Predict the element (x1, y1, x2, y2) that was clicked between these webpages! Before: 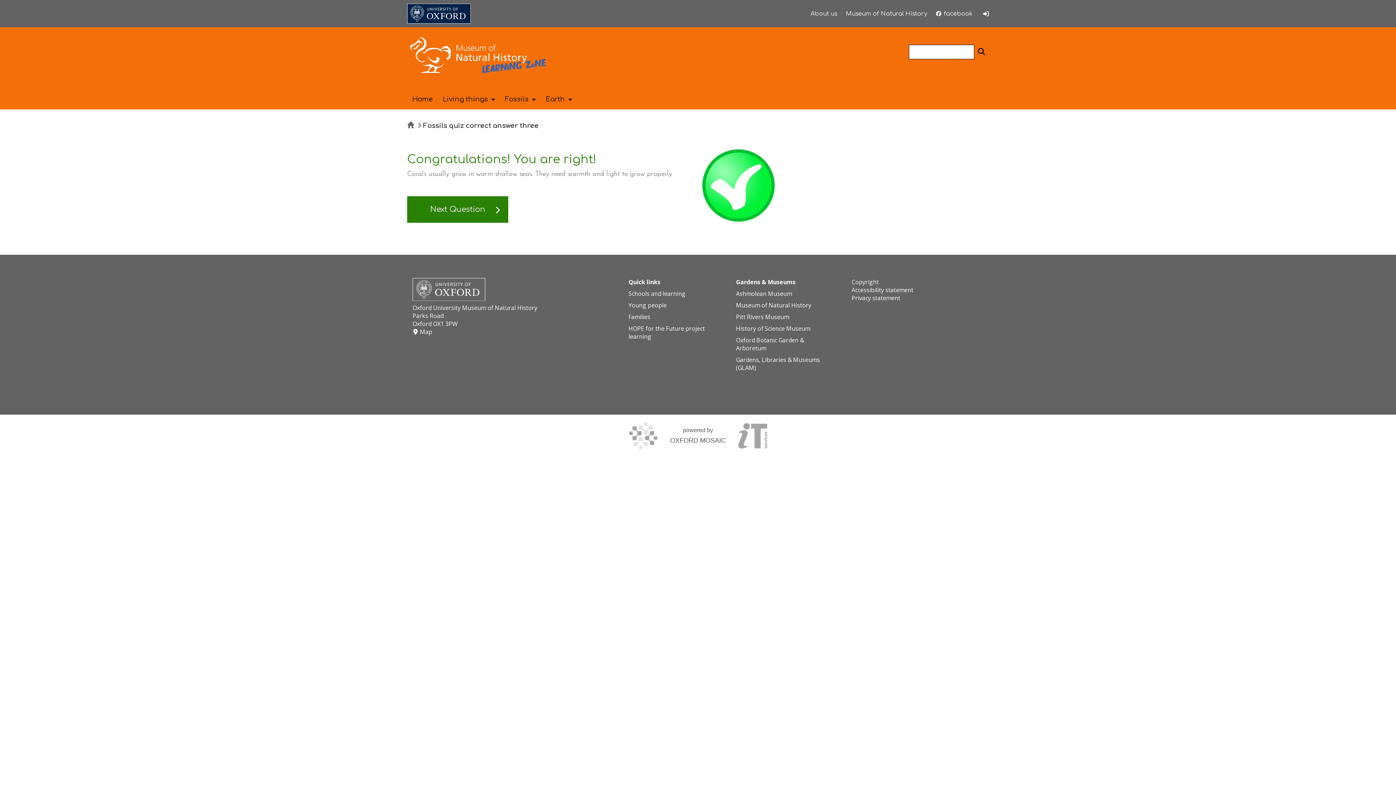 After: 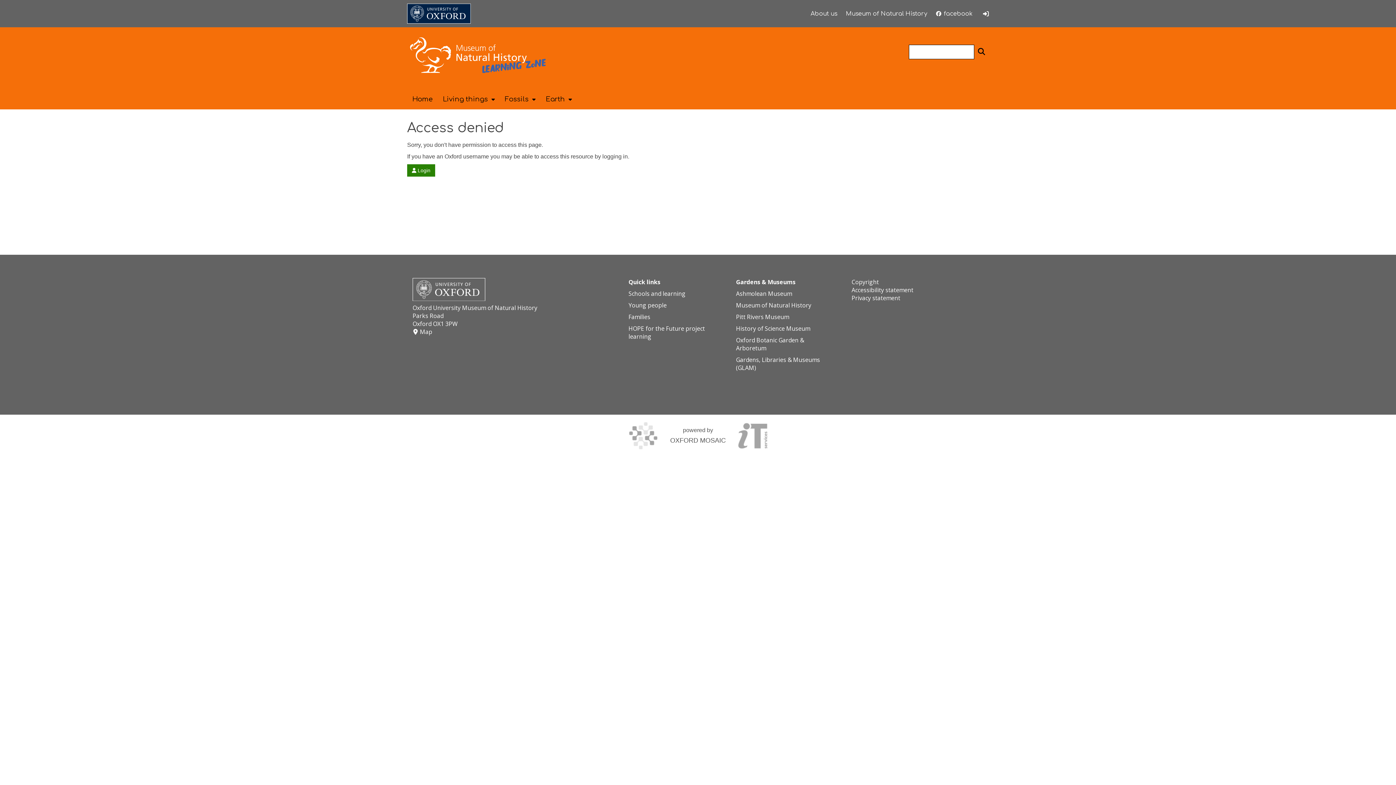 Action: label: Privacy statement bbox: (851, 294, 900, 302)